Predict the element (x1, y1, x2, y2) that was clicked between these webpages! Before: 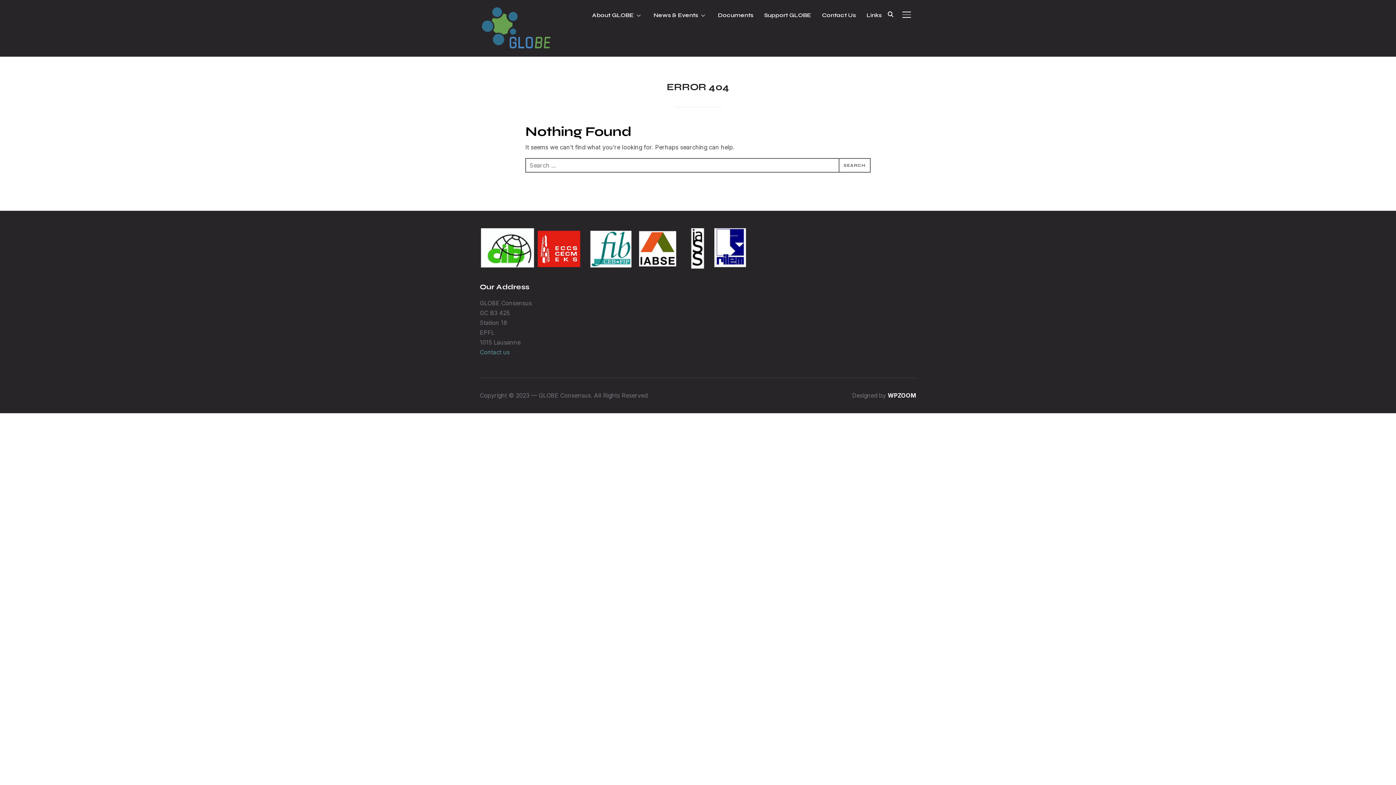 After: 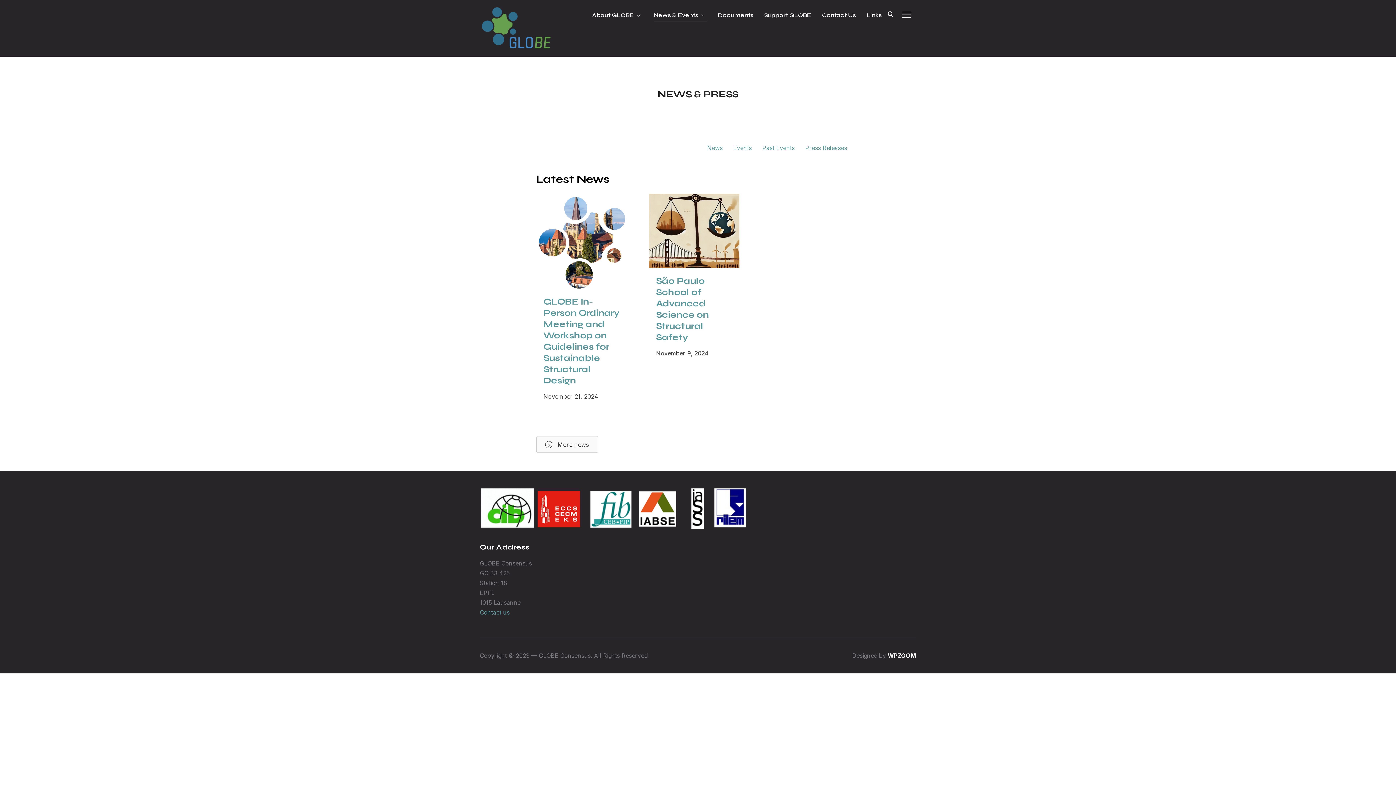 Action: label: News & Events bbox: (653, 8, 707, 21)